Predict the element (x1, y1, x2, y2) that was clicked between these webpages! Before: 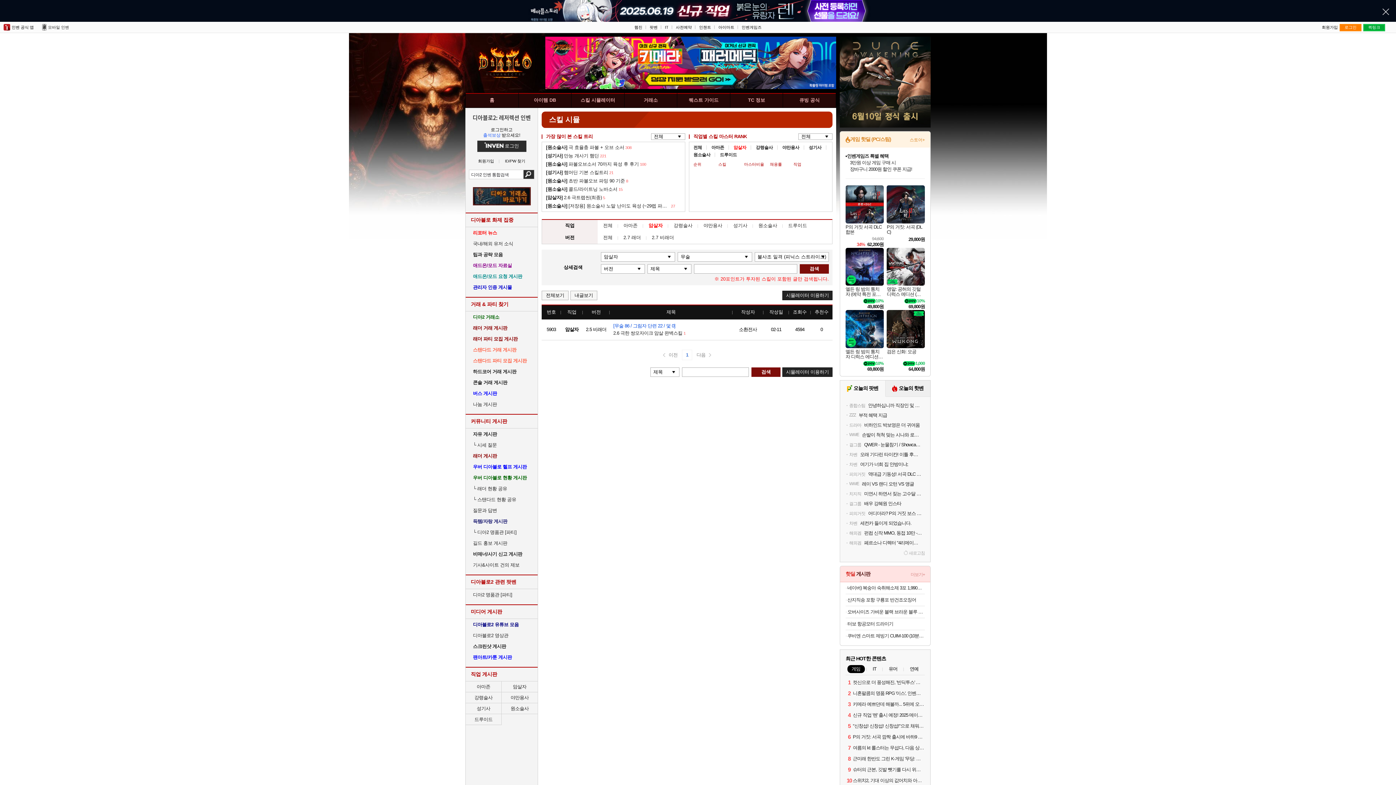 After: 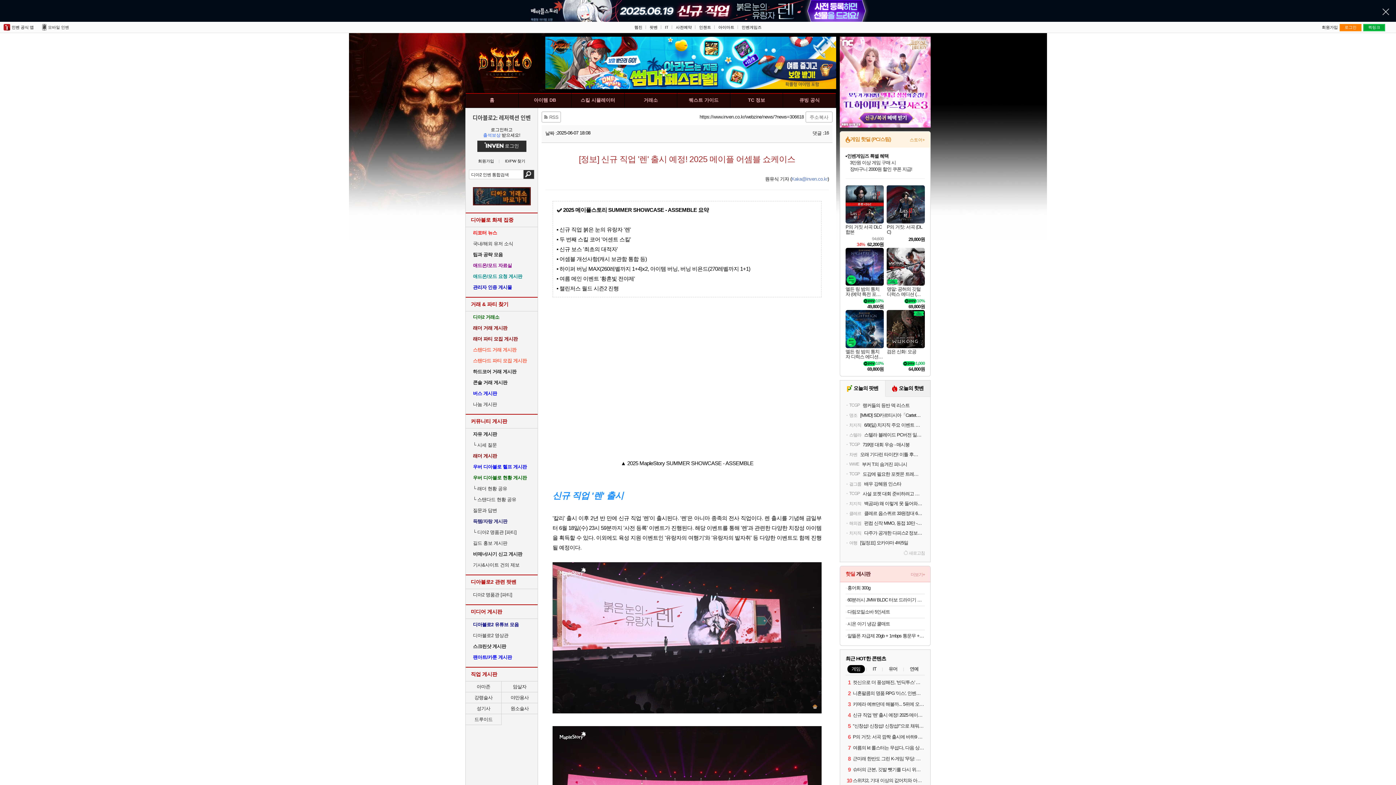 Action: bbox: (845, 712, 925, 719) label: 4
신규 직업 '렌' 출시 예정! 2025 메이플 어셈블 쇼케이스